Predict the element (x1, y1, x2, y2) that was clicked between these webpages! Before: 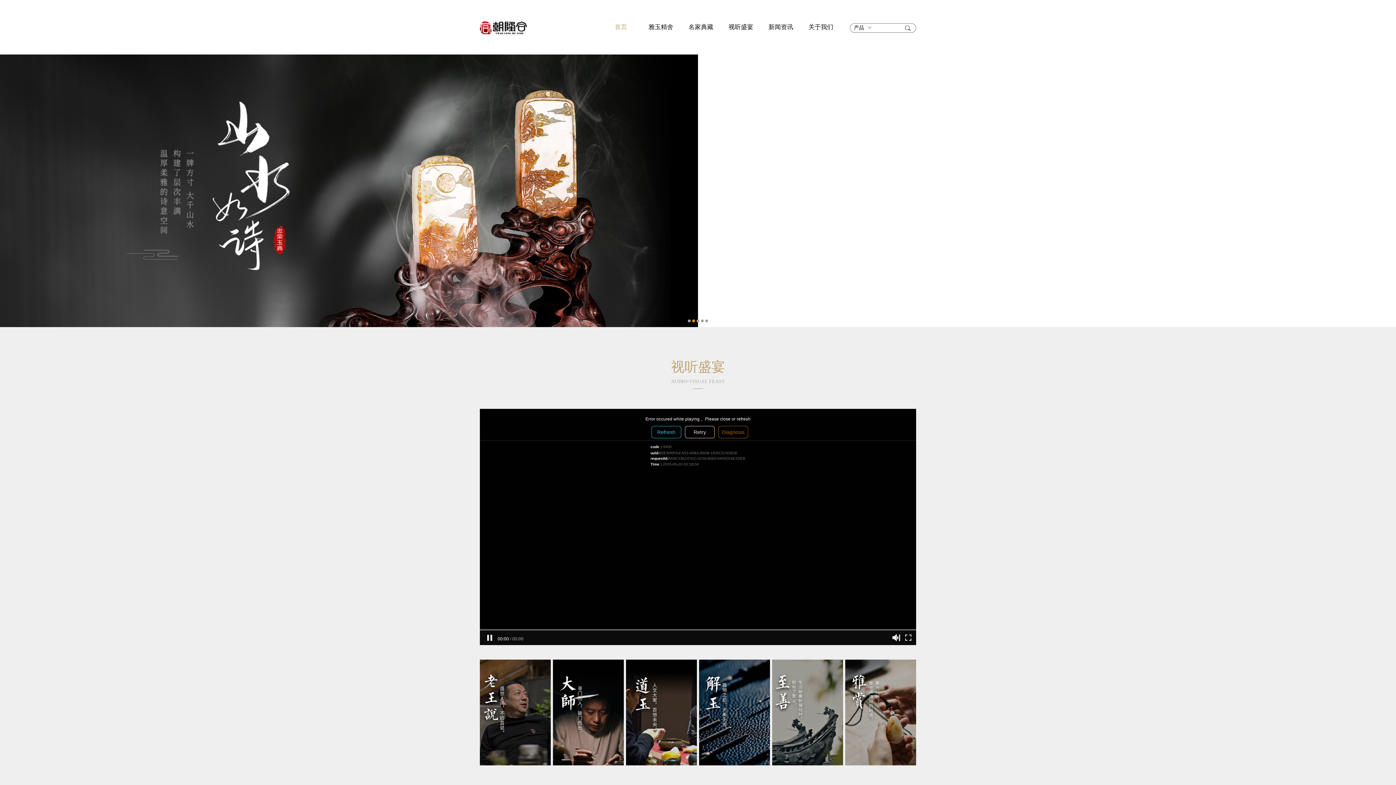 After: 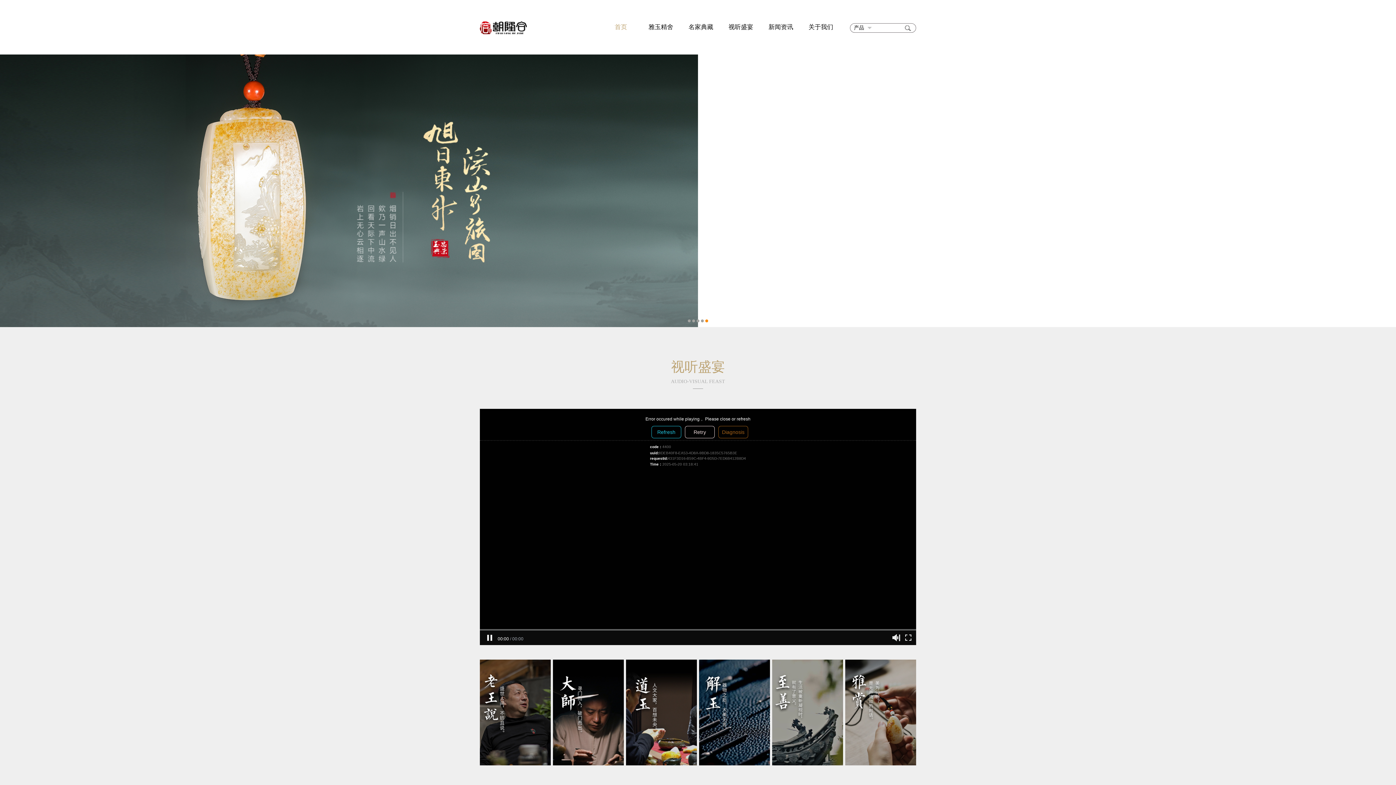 Action: label: Refresh bbox: (651, 426, 681, 438)